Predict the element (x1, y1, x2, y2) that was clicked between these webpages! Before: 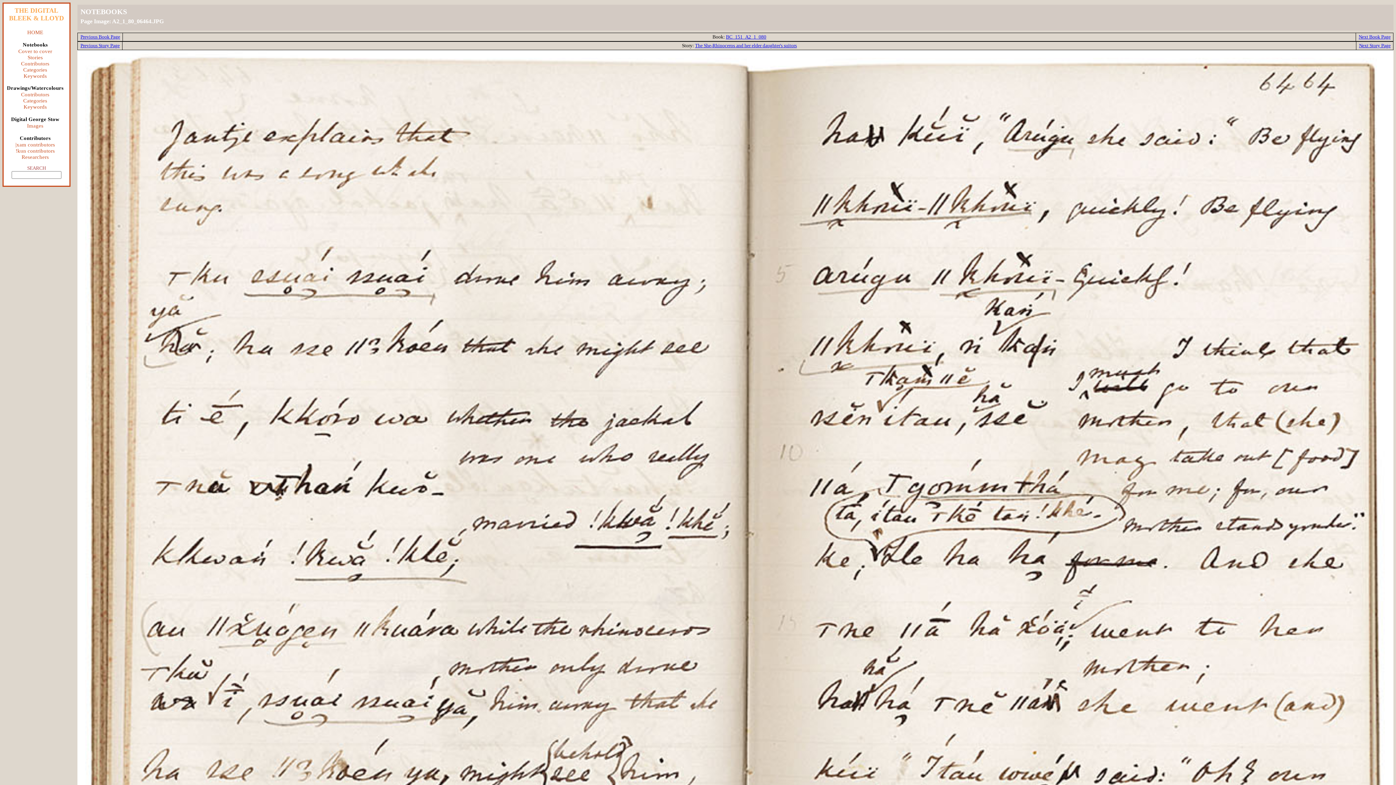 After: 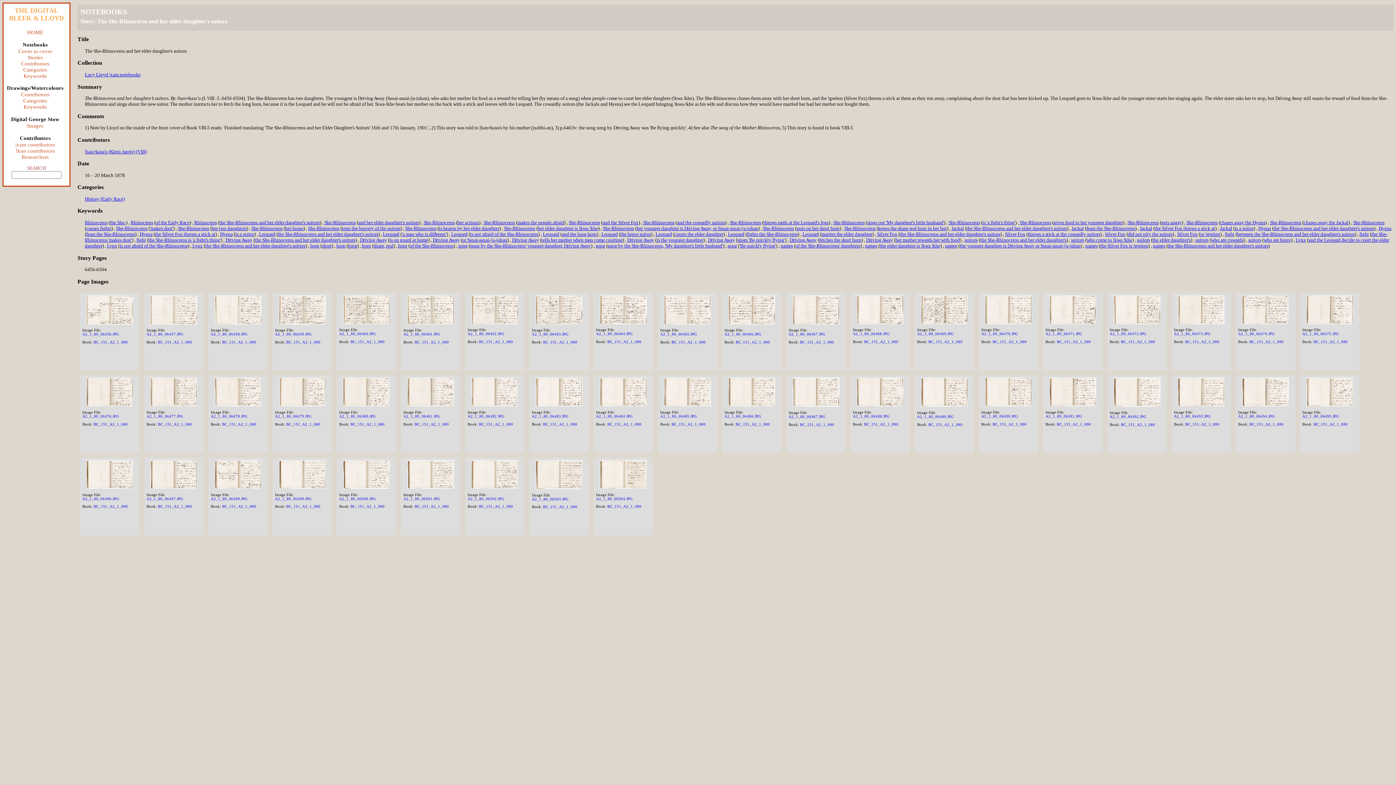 Action: bbox: (695, 42, 797, 48) label: The She-Rhinoceros and her elder daughter's suitors